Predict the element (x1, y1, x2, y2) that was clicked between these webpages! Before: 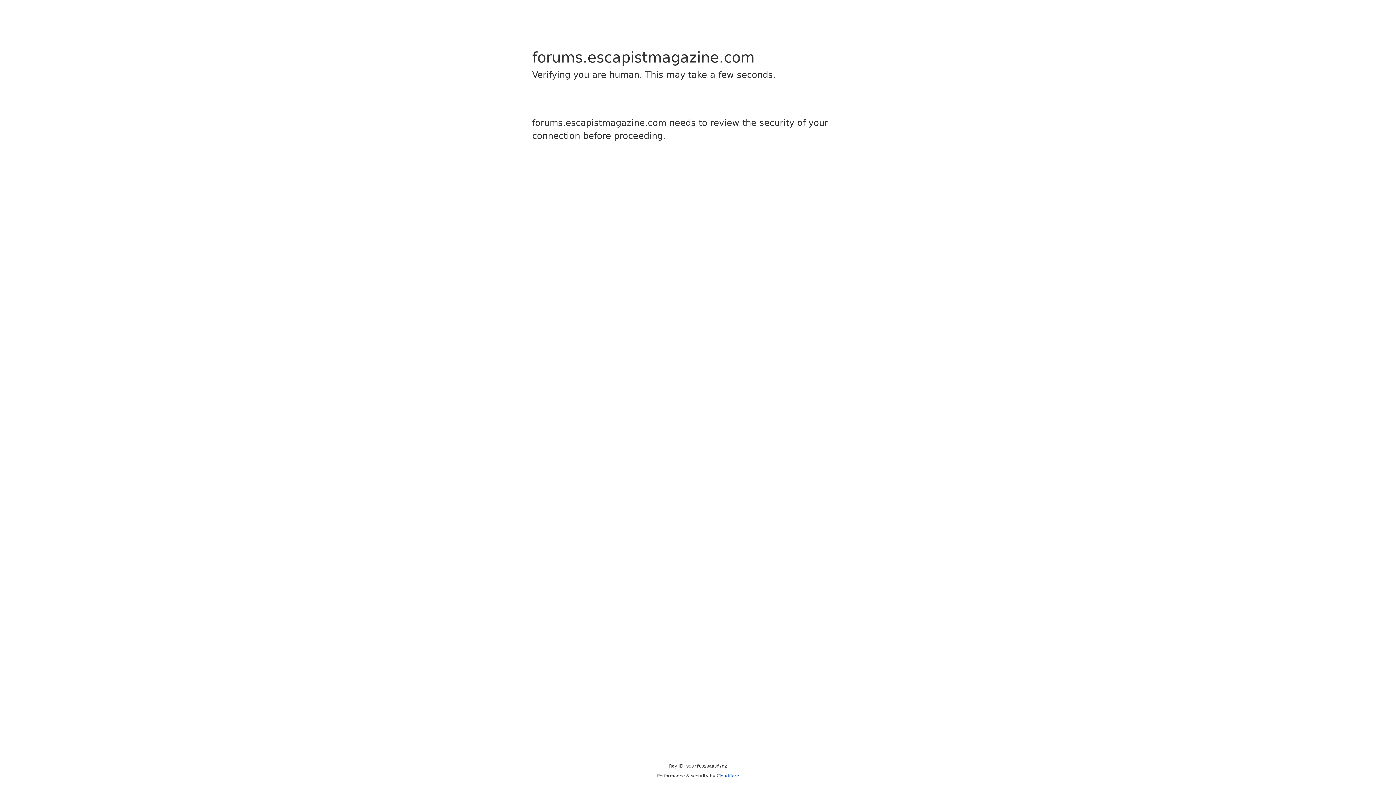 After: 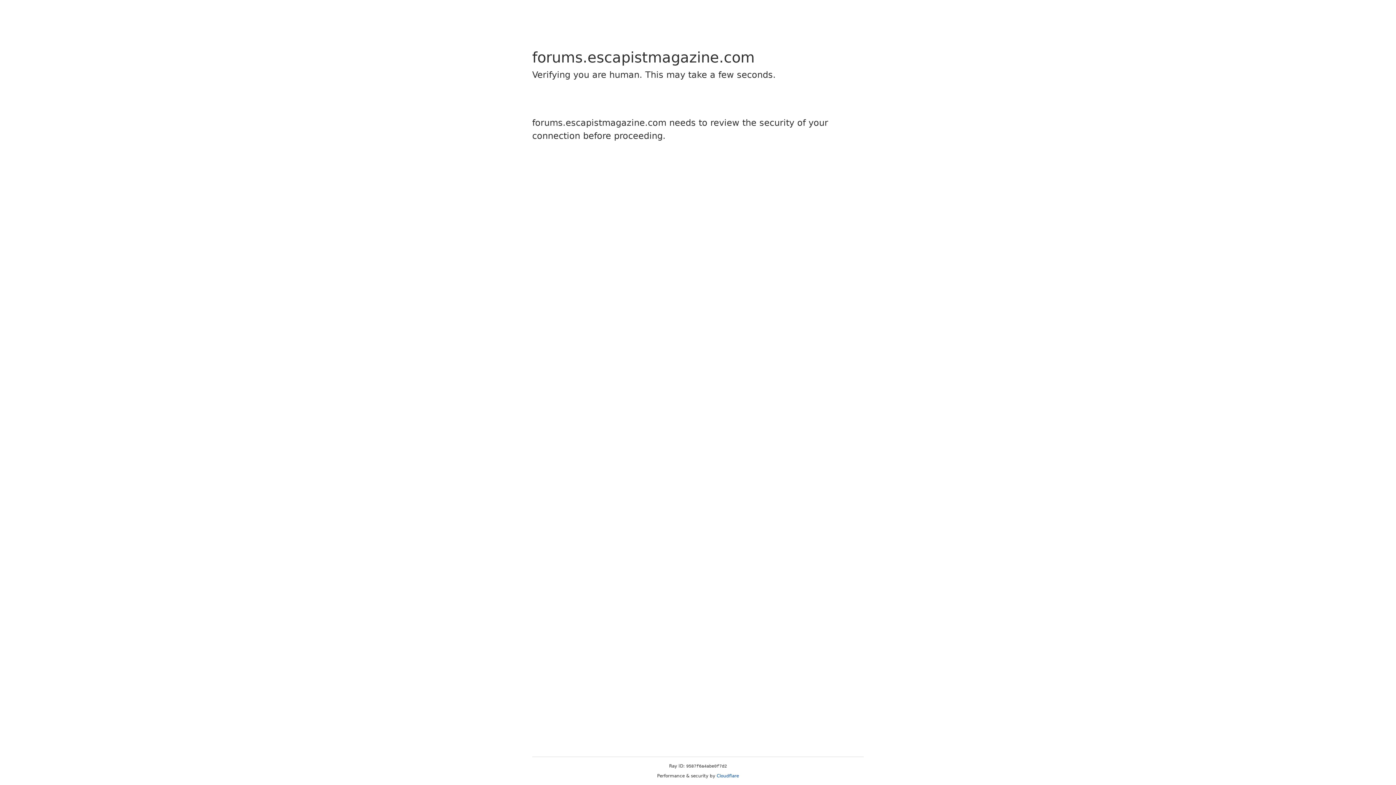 Action: bbox: (716, 773, 739, 778) label: Cloudflare